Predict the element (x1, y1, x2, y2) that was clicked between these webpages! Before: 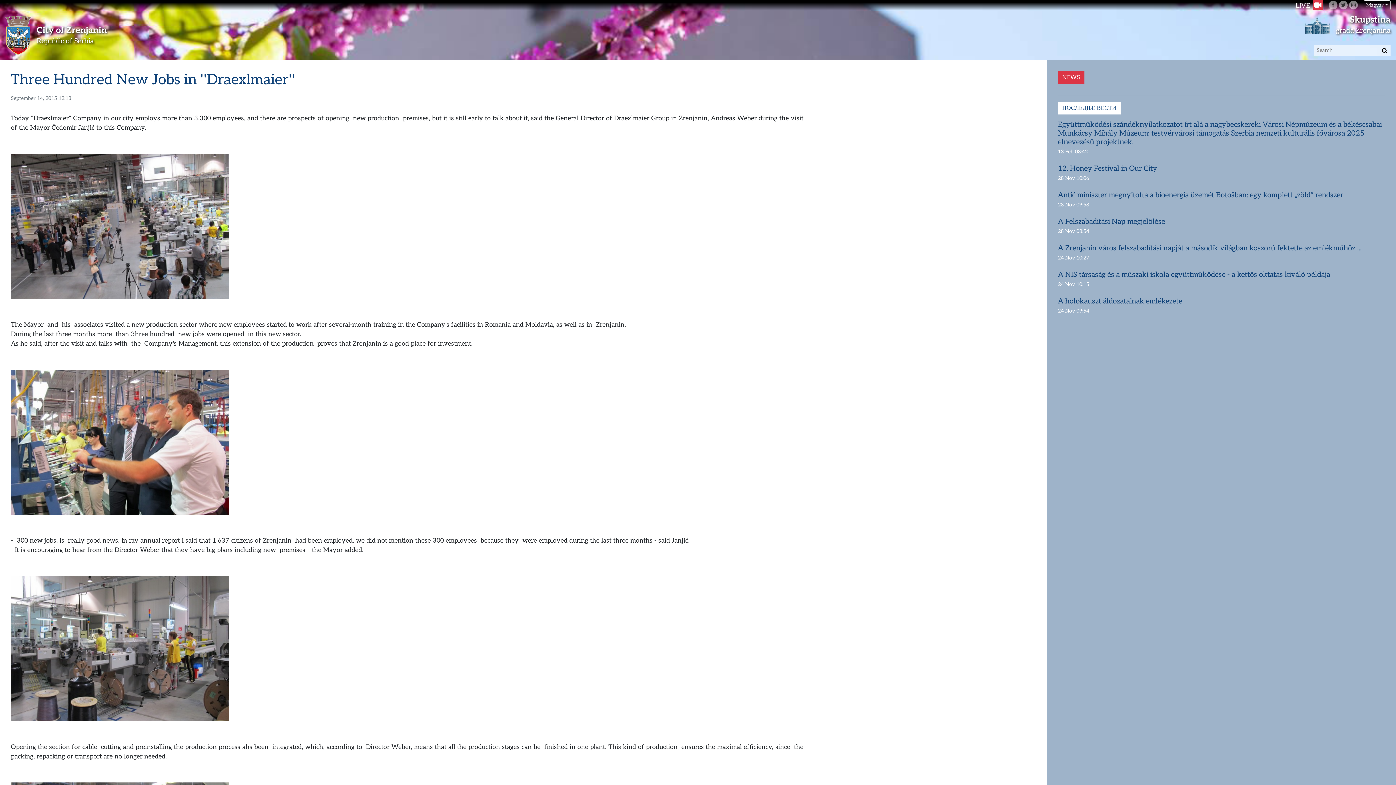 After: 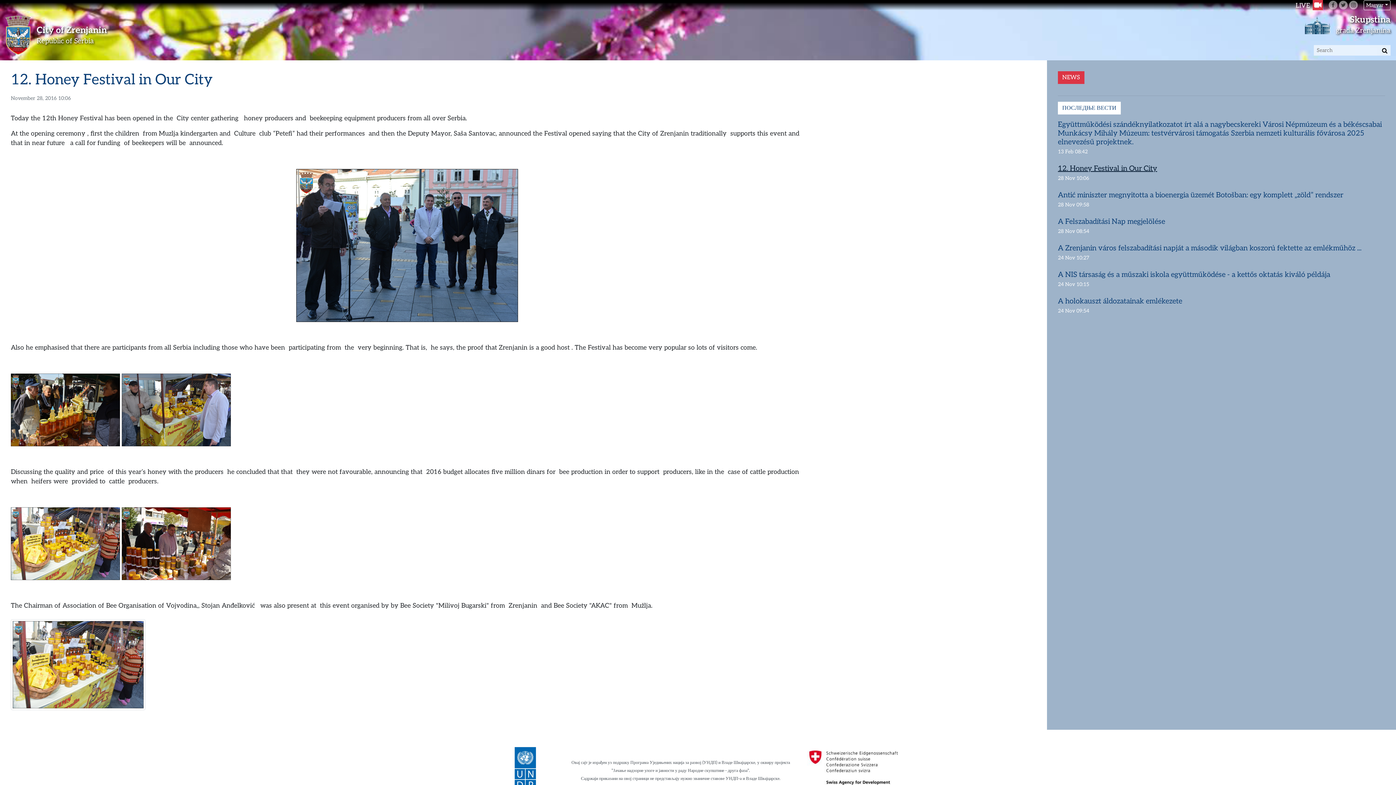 Action: label: 12. Honey Festival in Our City bbox: (1058, 164, 1157, 173)